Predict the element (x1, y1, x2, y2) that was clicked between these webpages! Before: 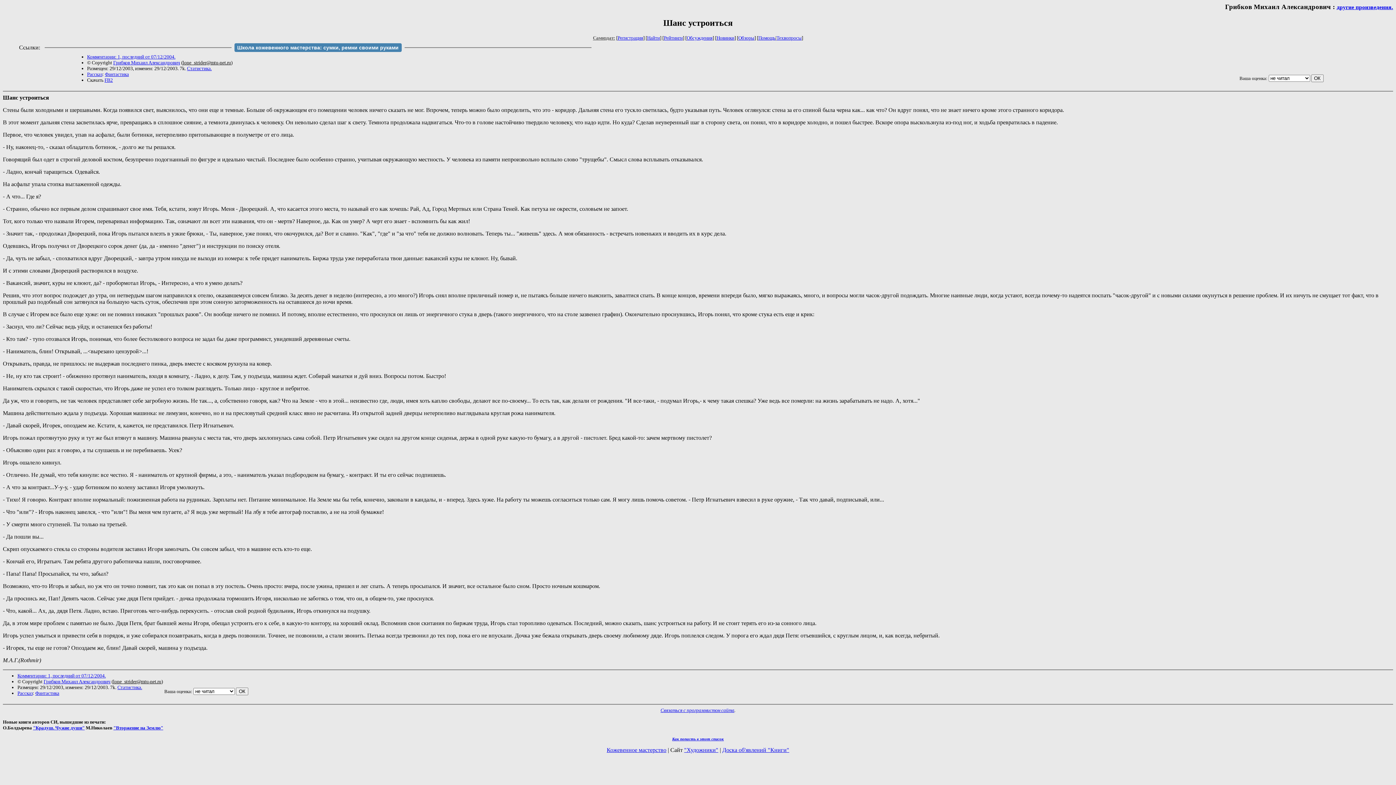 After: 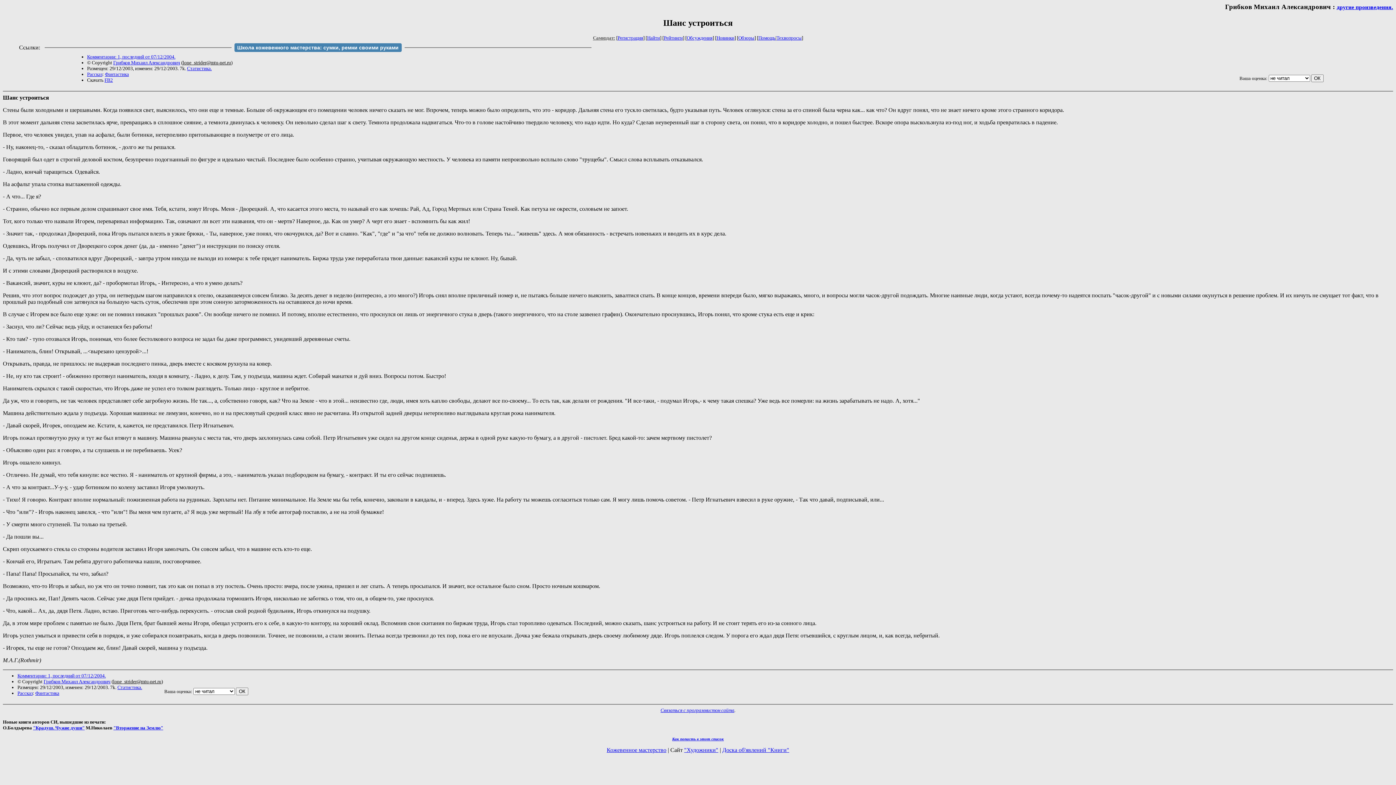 Action: label: FB2 bbox: (104, 77, 112, 82)